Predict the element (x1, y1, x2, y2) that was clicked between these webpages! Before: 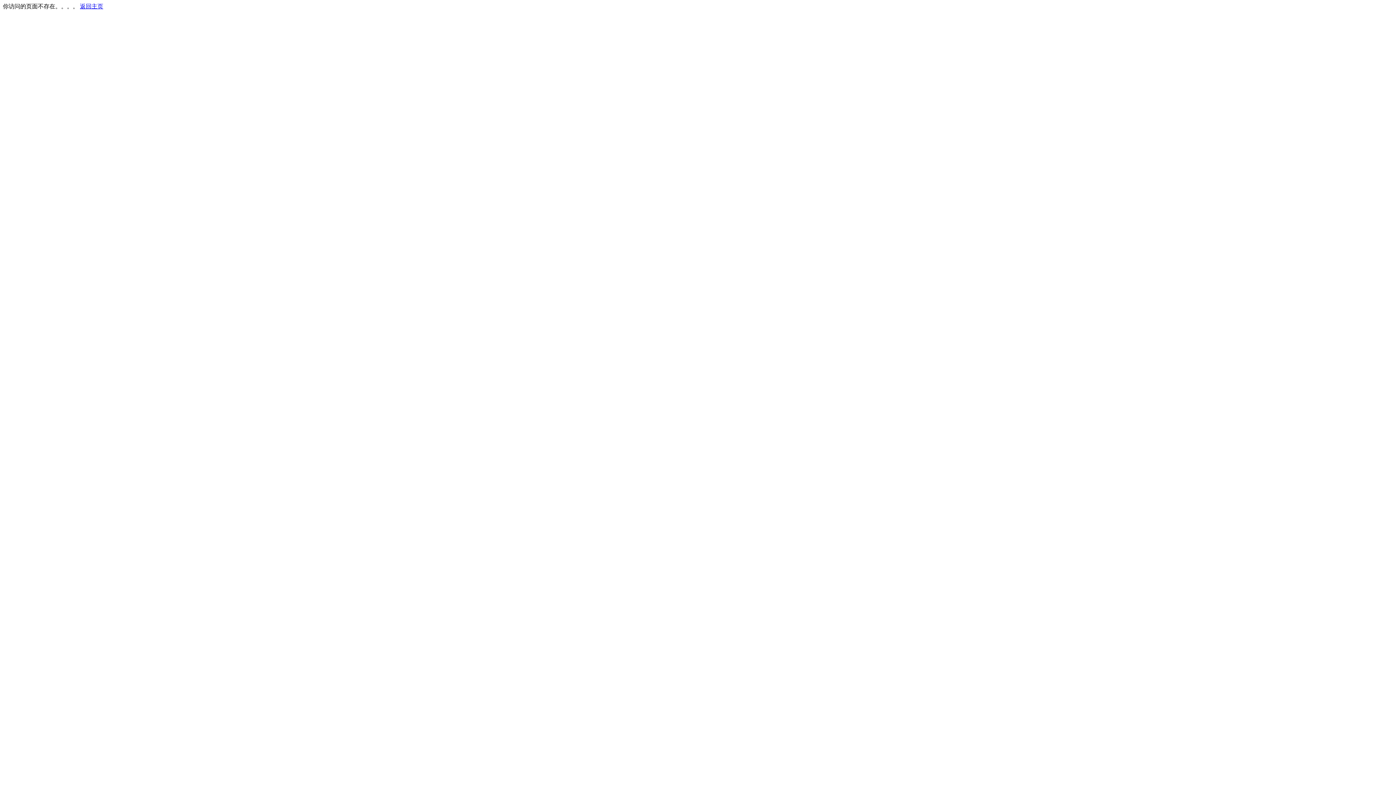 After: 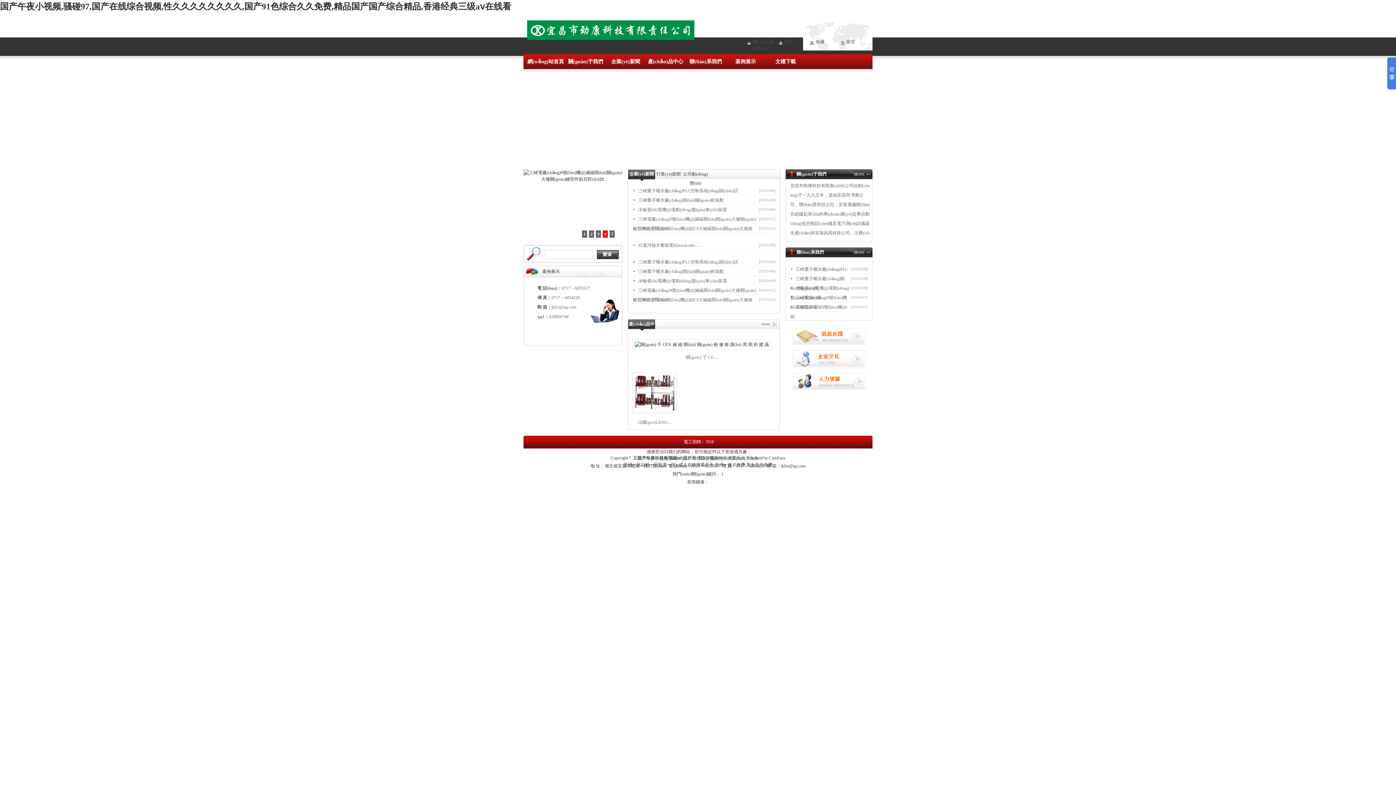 Action: label: 返回主页 bbox: (80, 3, 103, 9)